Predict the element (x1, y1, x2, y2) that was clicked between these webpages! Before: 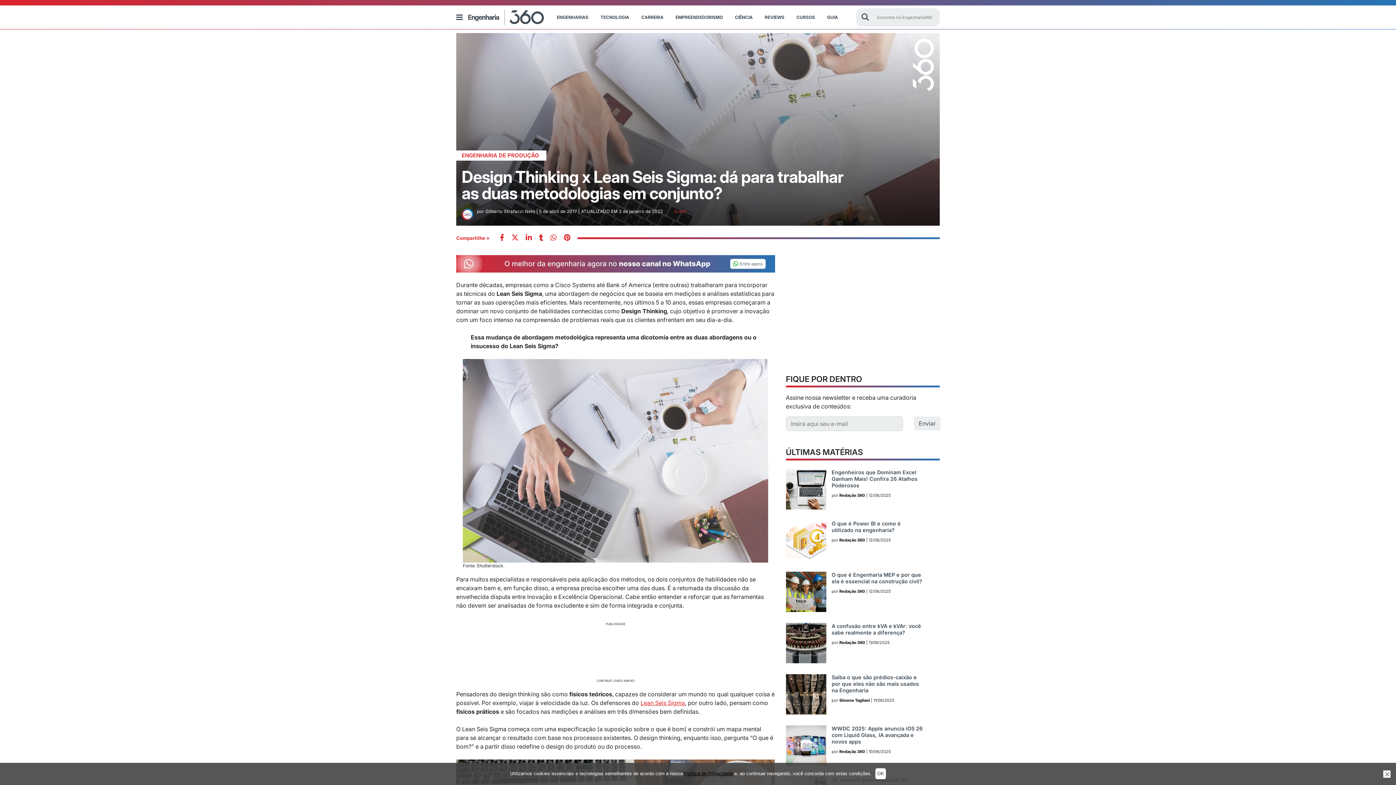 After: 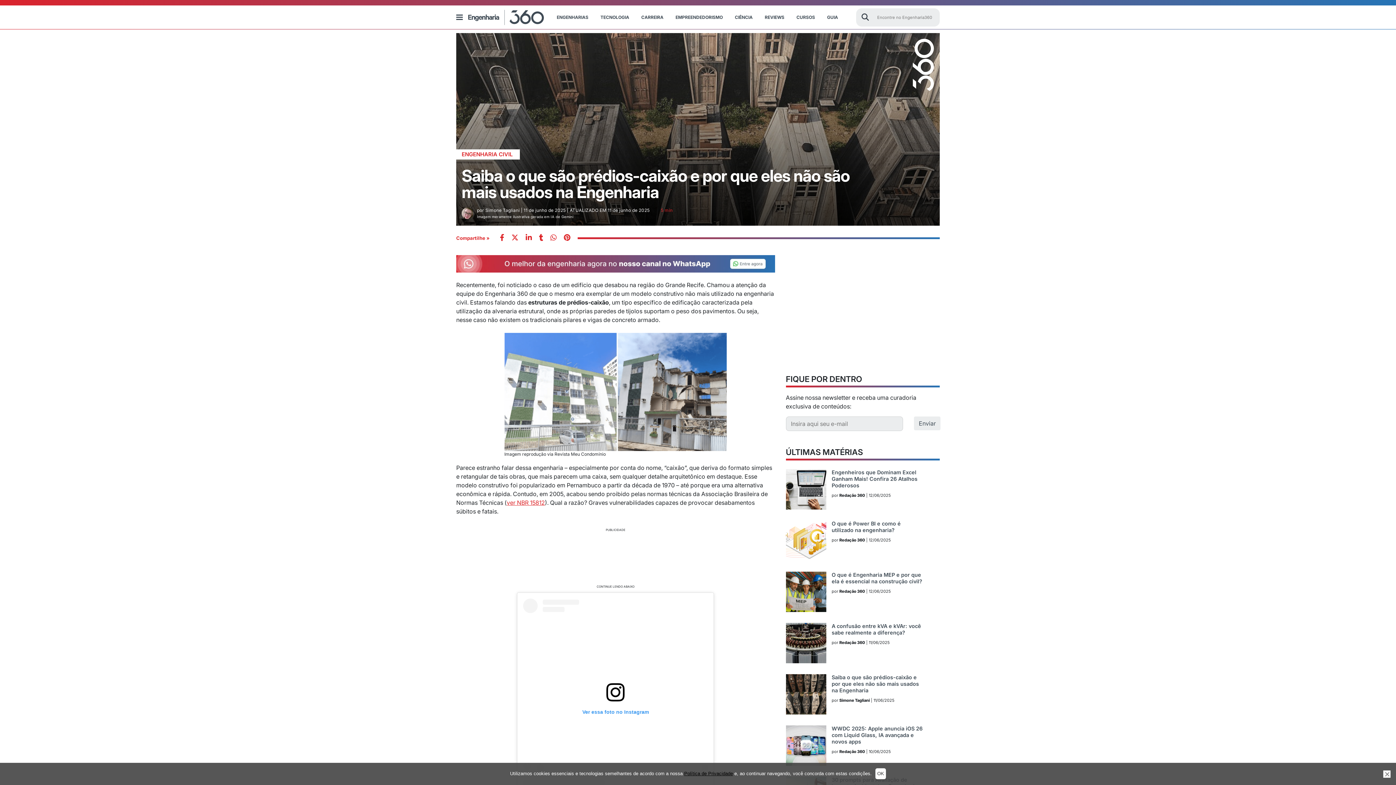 Action: label: Saiba o que são prédios-caixão e por que eles não são mais usados na Engenharia bbox: (831, 674, 923, 694)